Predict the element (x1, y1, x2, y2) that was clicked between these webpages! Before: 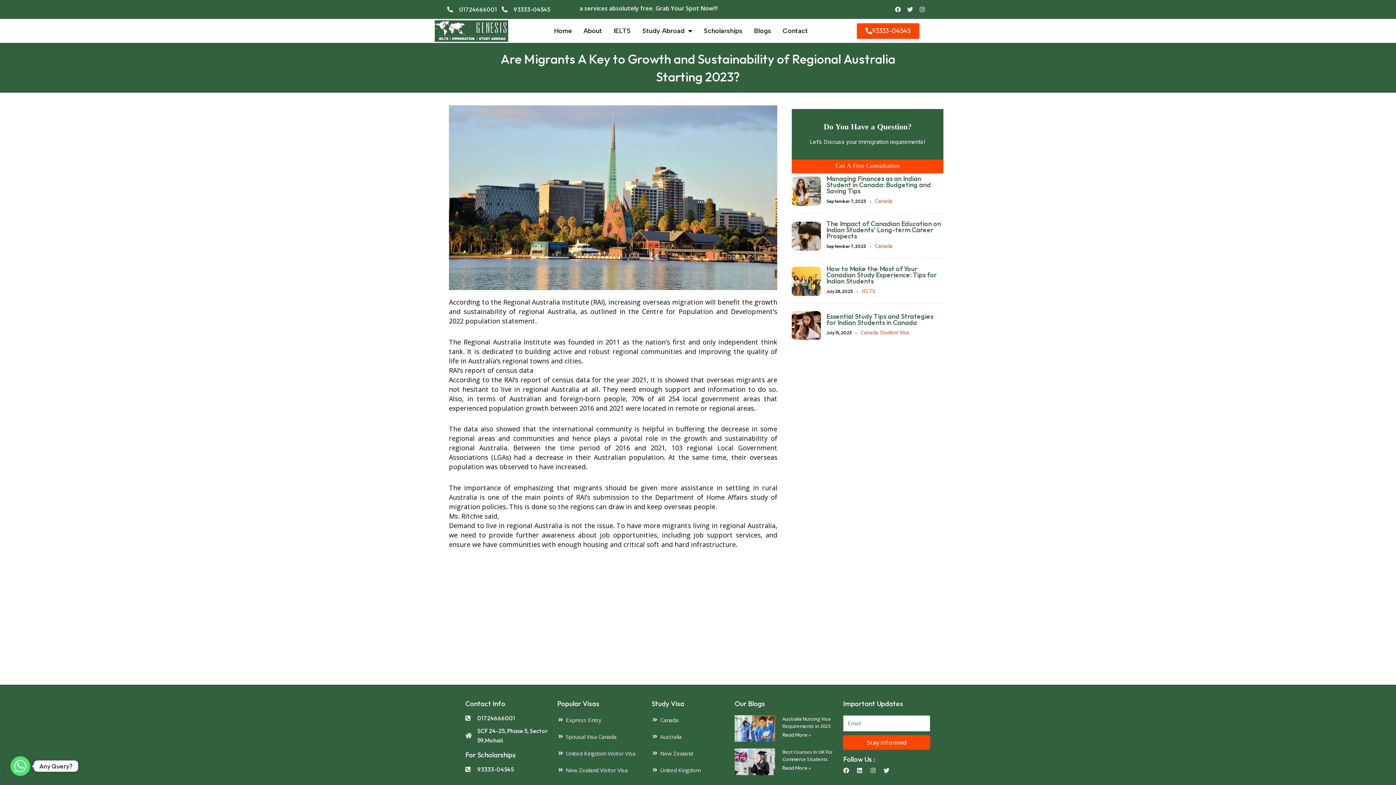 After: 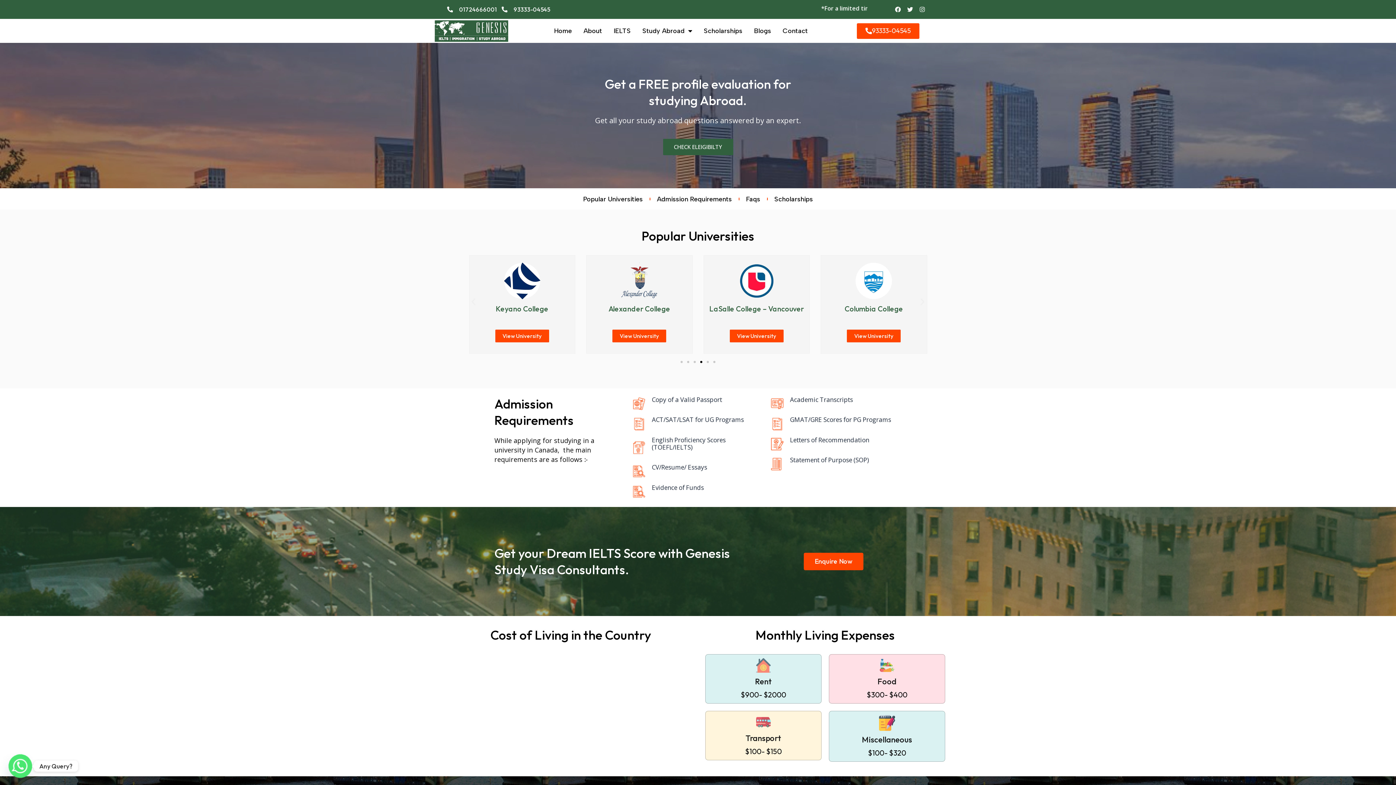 Action: label: Canada bbox: (651, 715, 727, 724)